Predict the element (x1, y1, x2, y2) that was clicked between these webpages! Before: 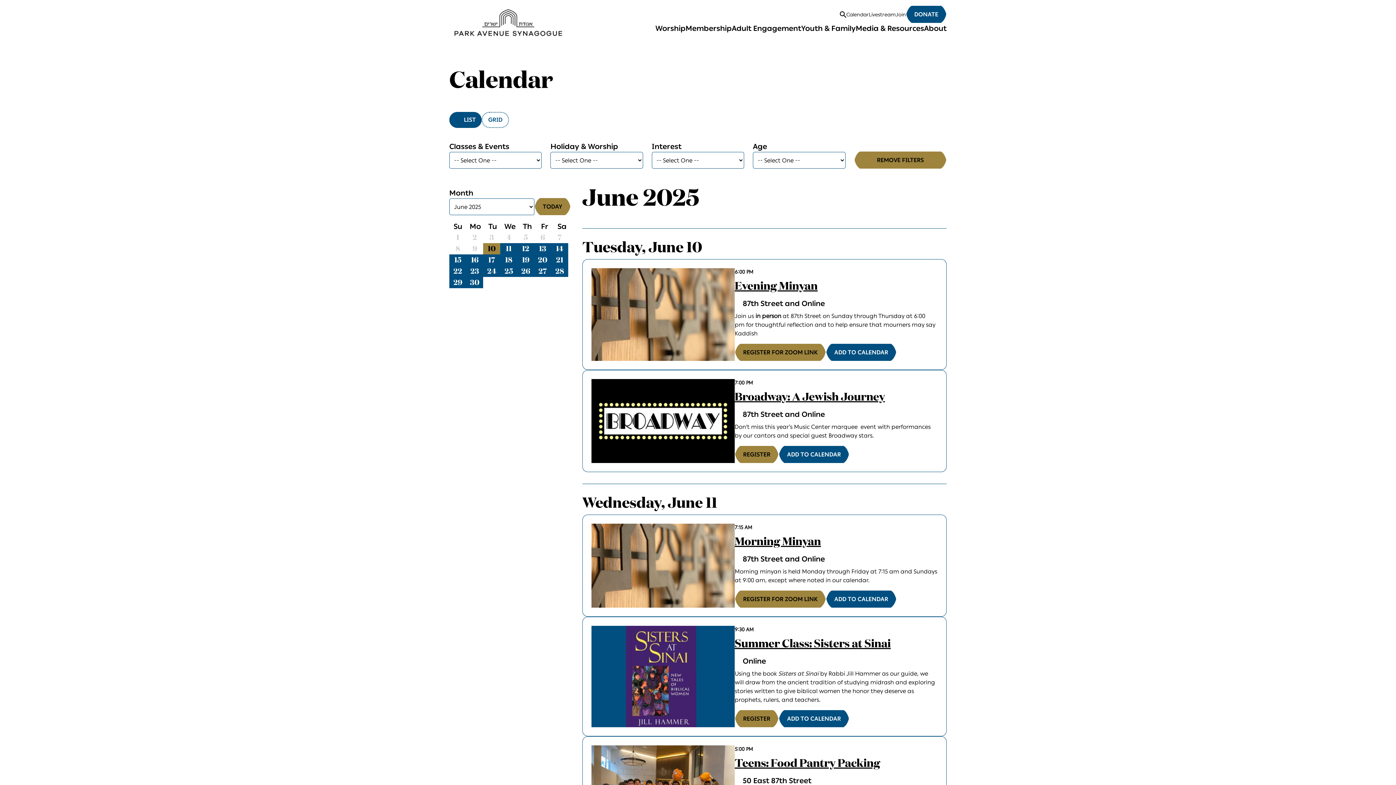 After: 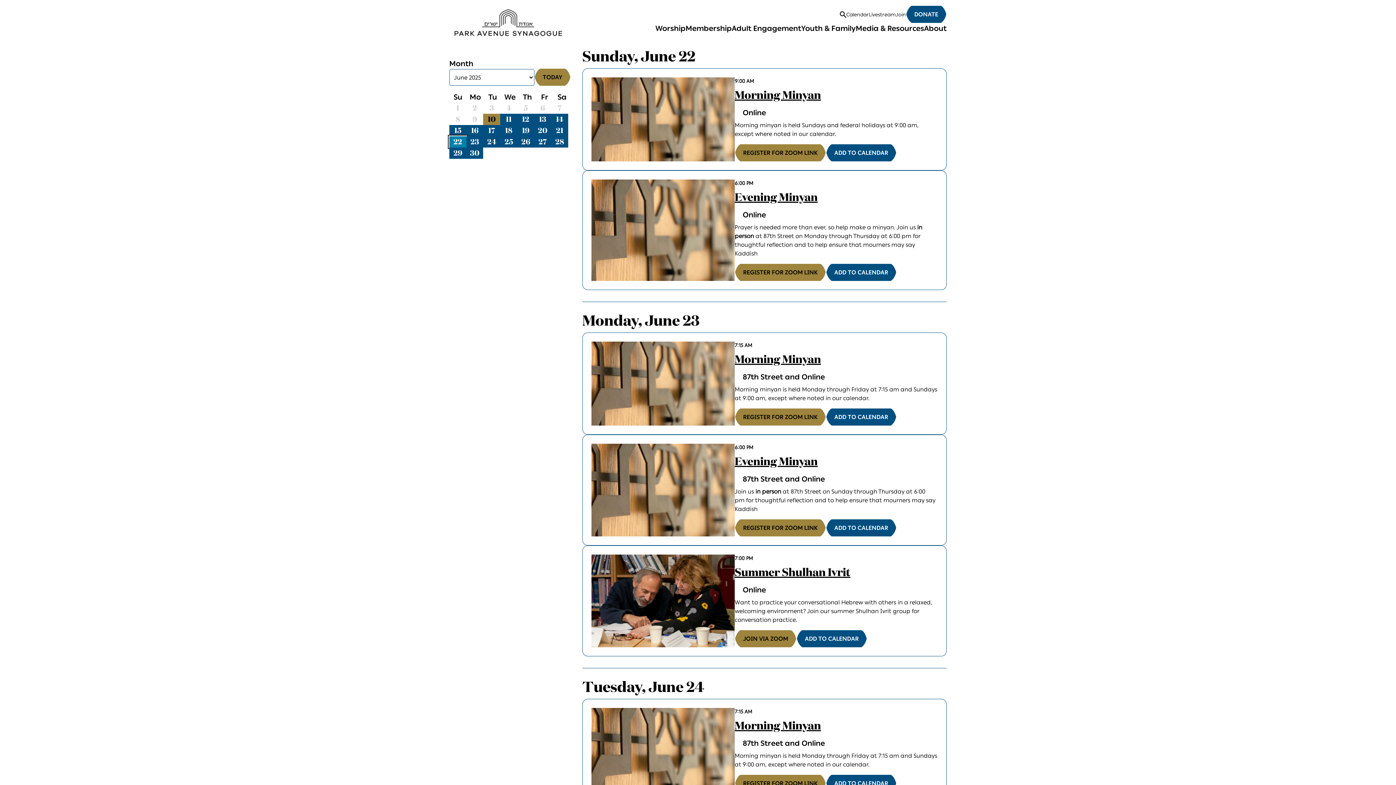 Action: bbox: (449, 265, 466, 277) label: 22